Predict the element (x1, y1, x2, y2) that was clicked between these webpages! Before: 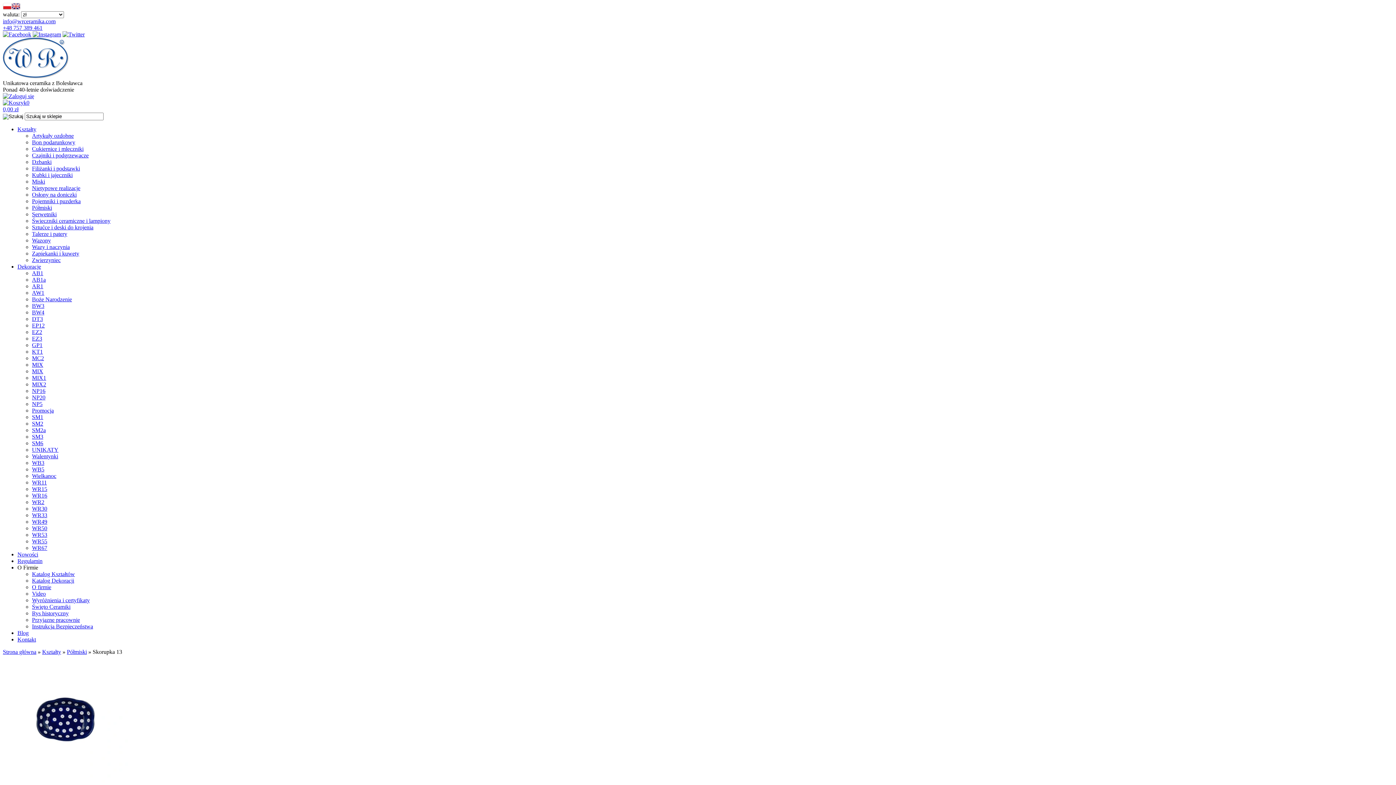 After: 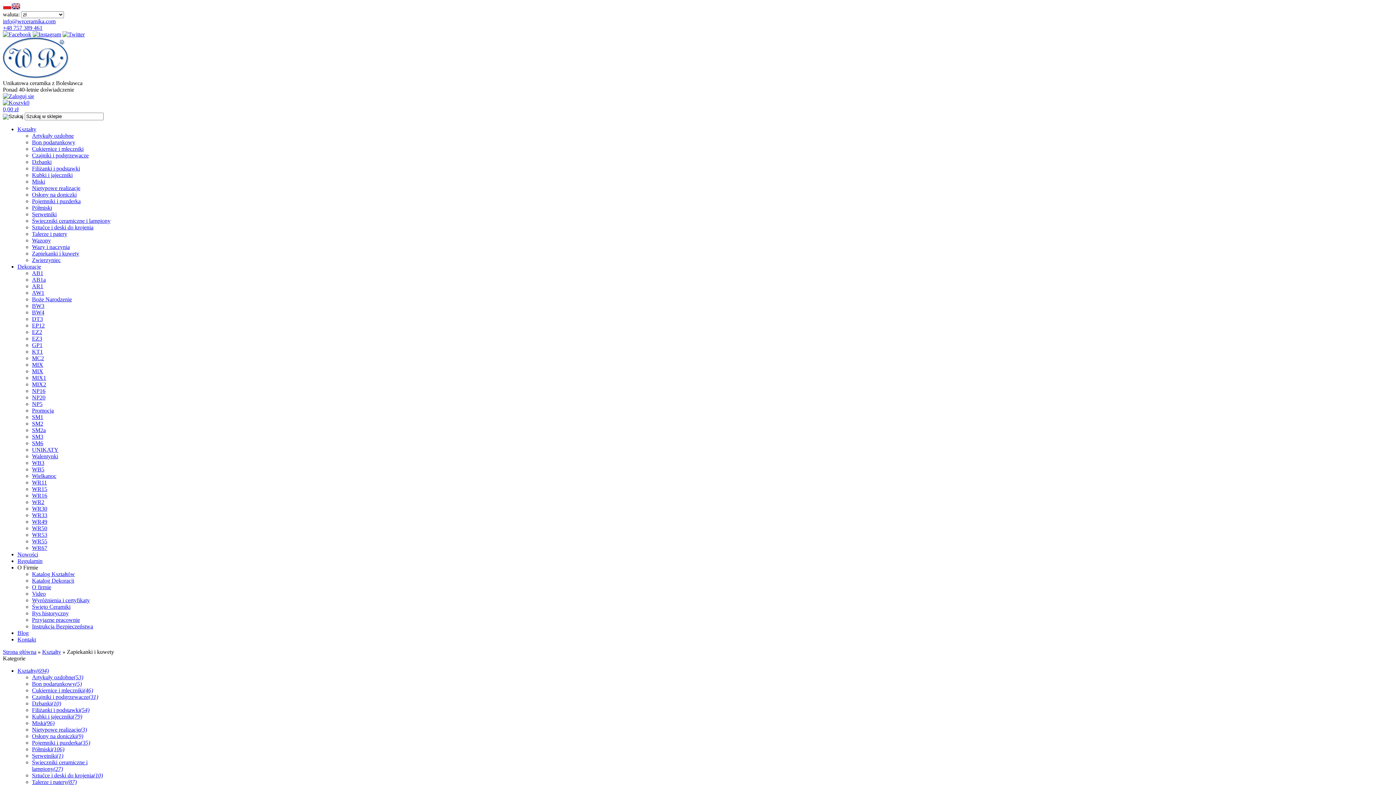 Action: label: Zapiekanki i kuwety bbox: (32, 250, 79, 256)